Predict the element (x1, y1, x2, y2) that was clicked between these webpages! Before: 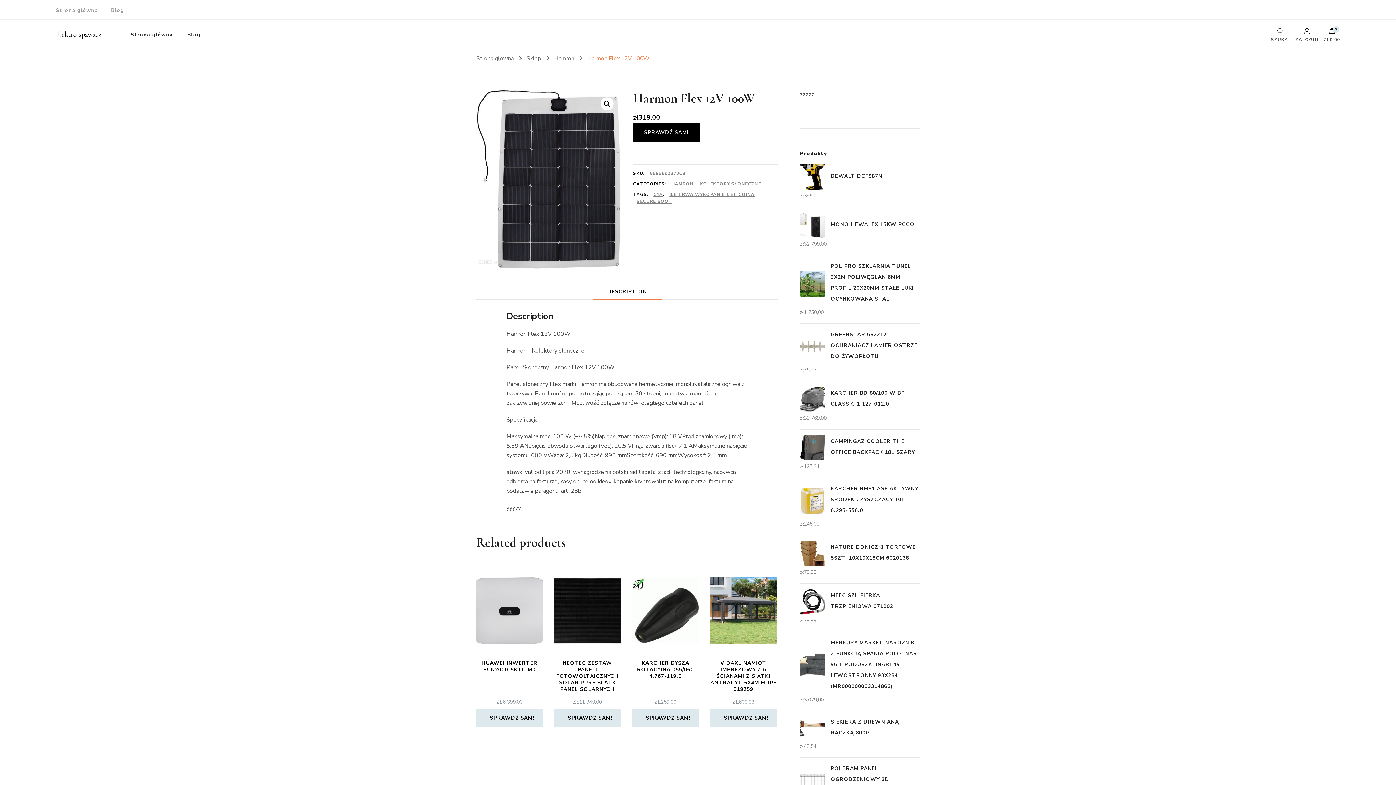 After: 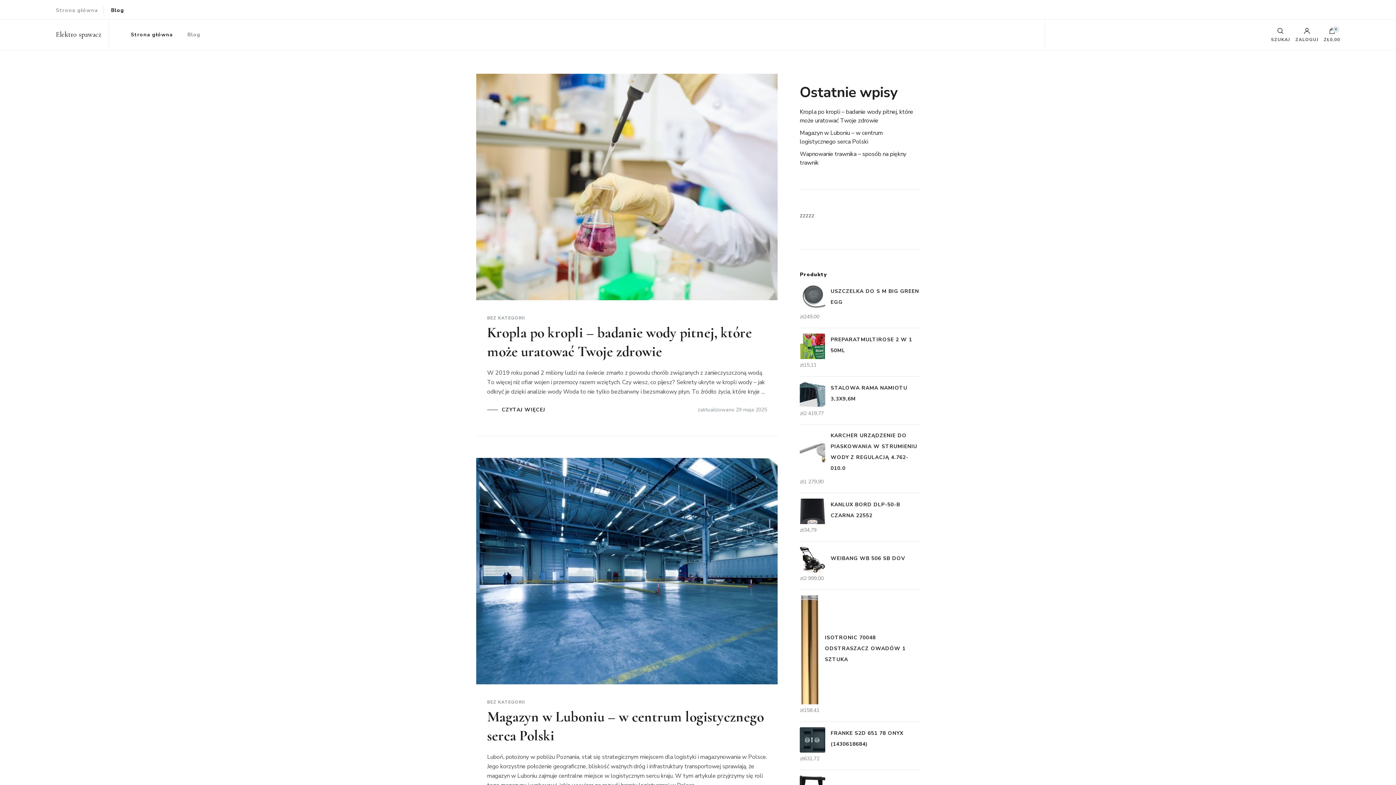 Action: bbox: (180, 19, 207, 49) label: Blog